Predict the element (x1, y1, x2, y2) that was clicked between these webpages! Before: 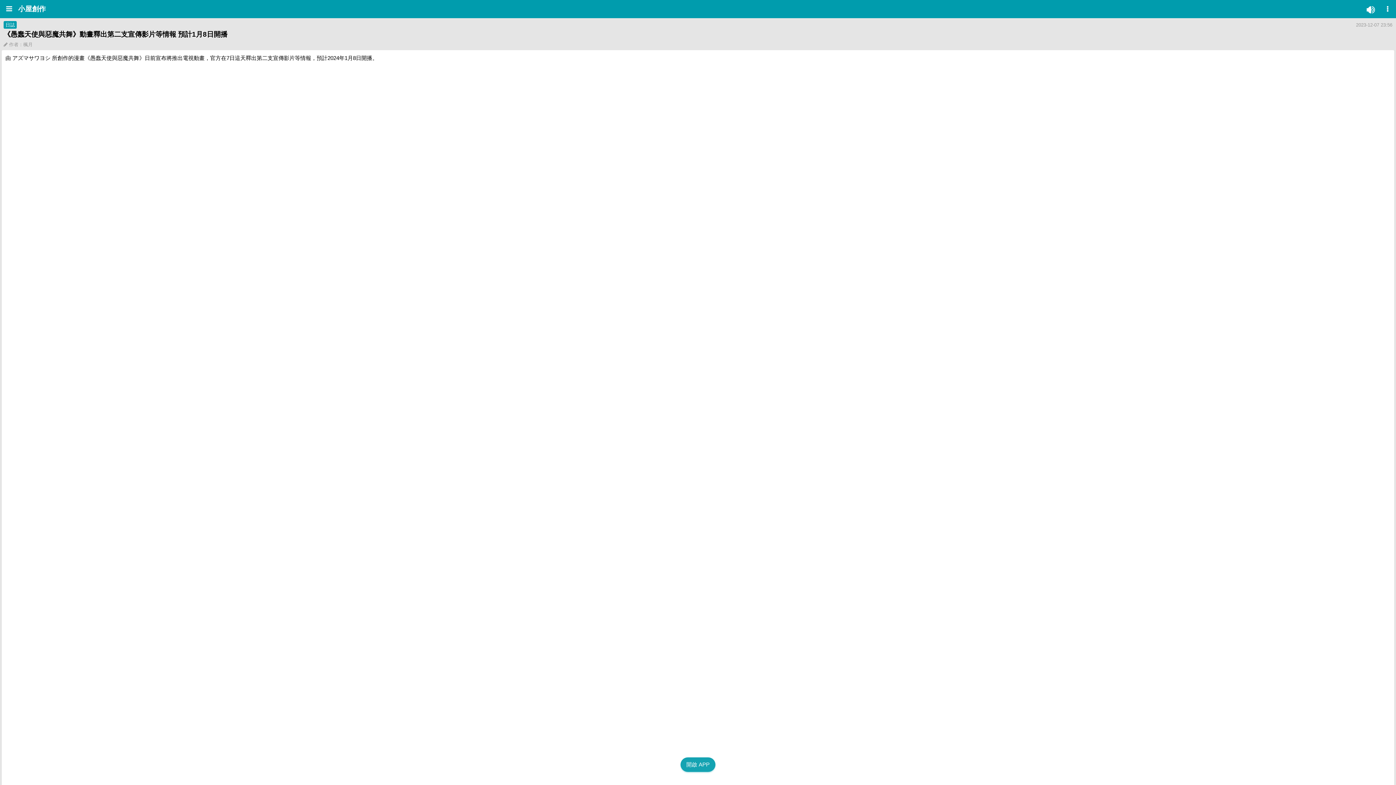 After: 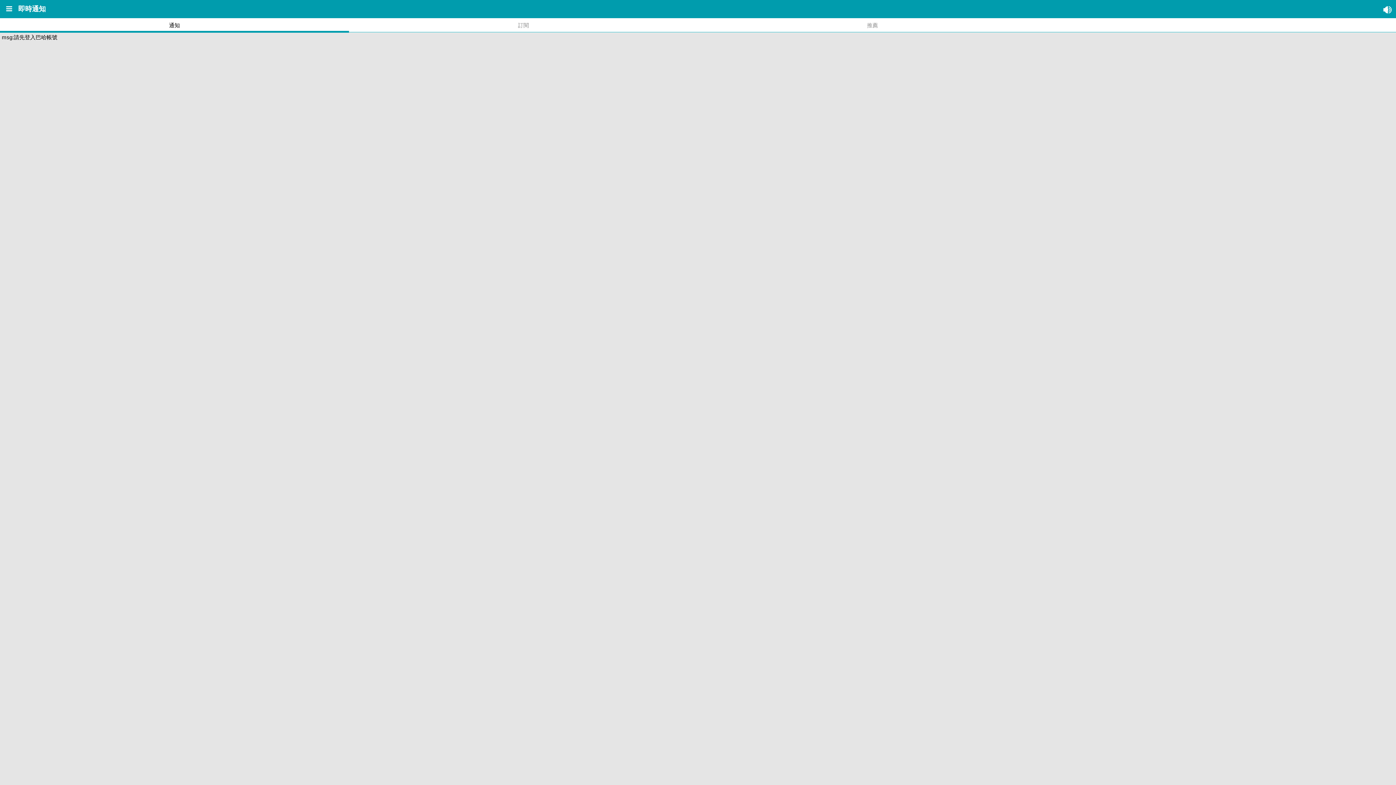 Action: bbox: (1362, 0, 1379, 18)